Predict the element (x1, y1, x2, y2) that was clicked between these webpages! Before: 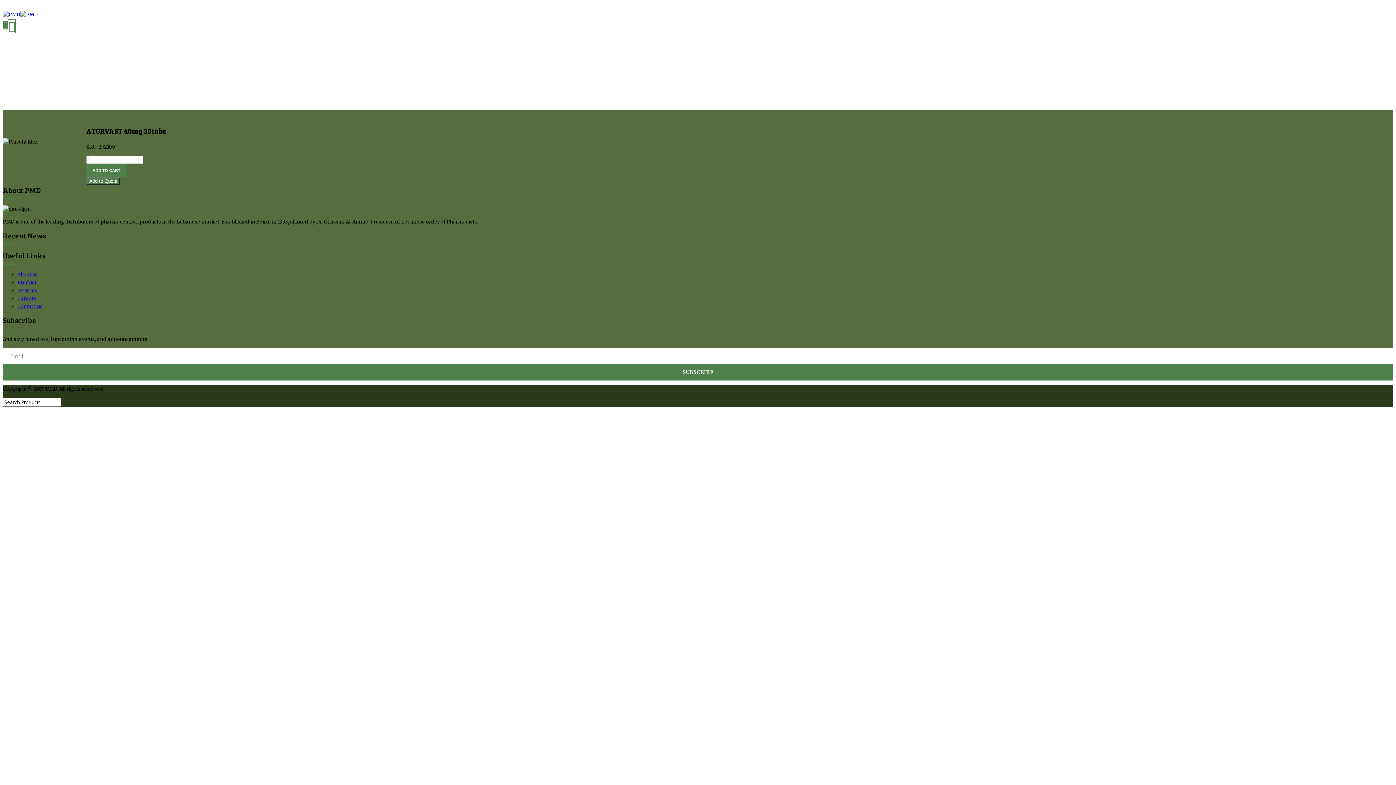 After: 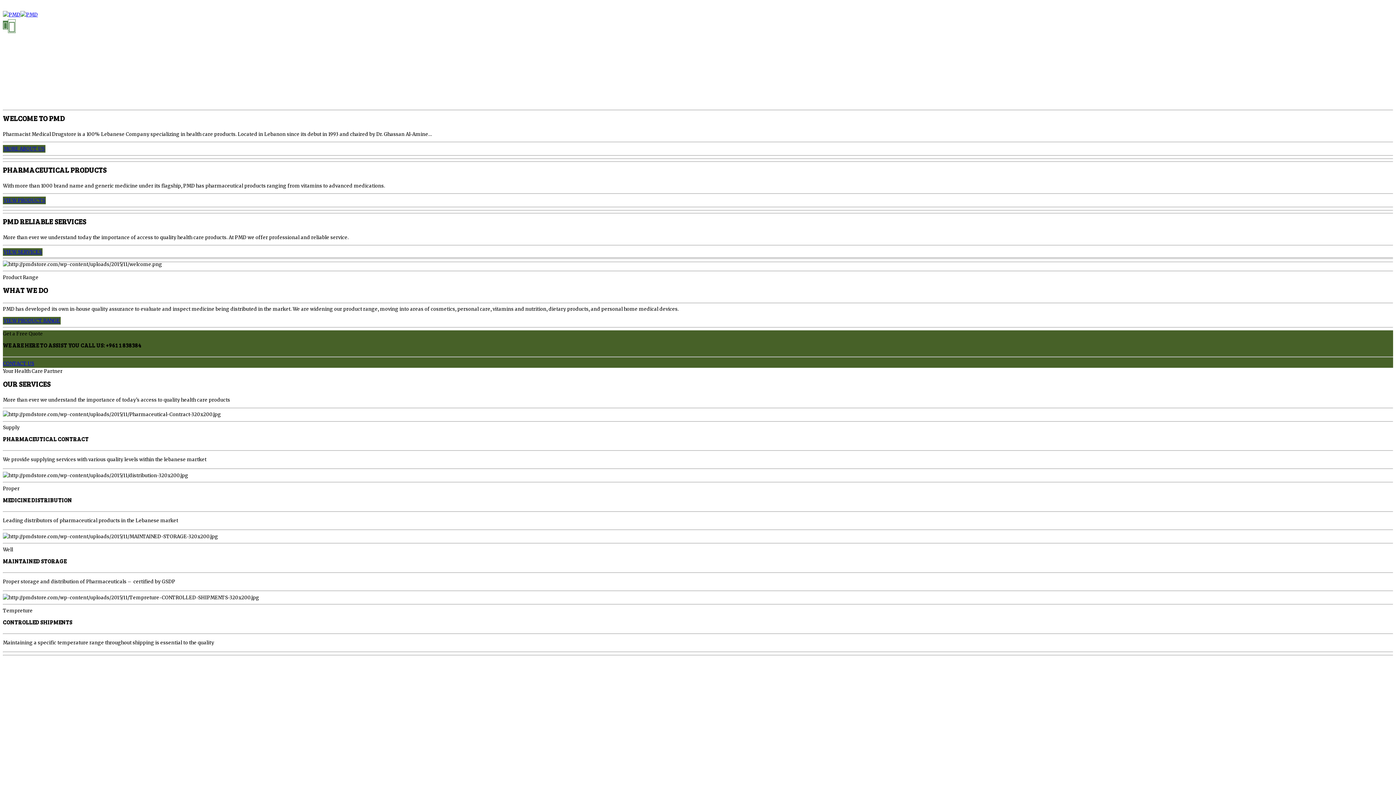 Action: bbox: (2, 11, 37, 17)